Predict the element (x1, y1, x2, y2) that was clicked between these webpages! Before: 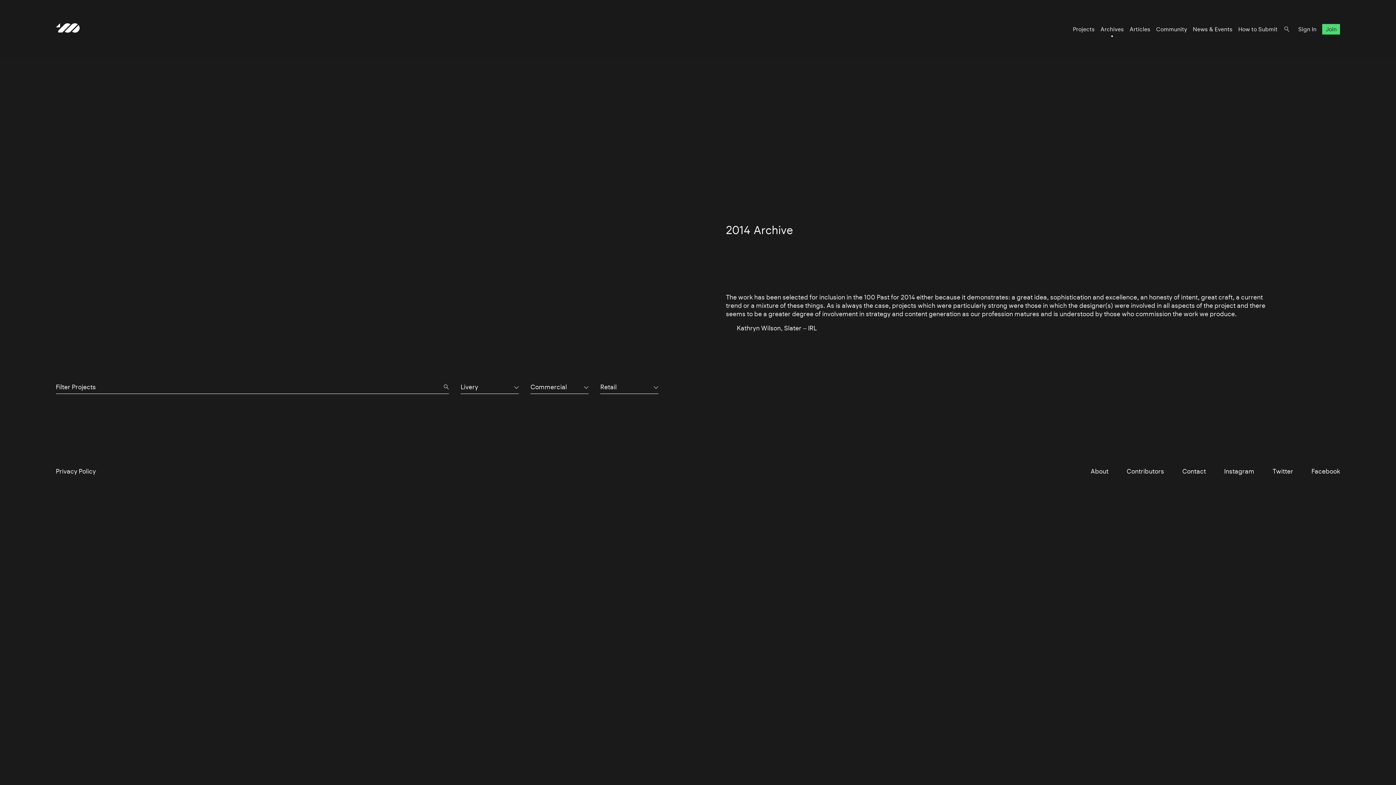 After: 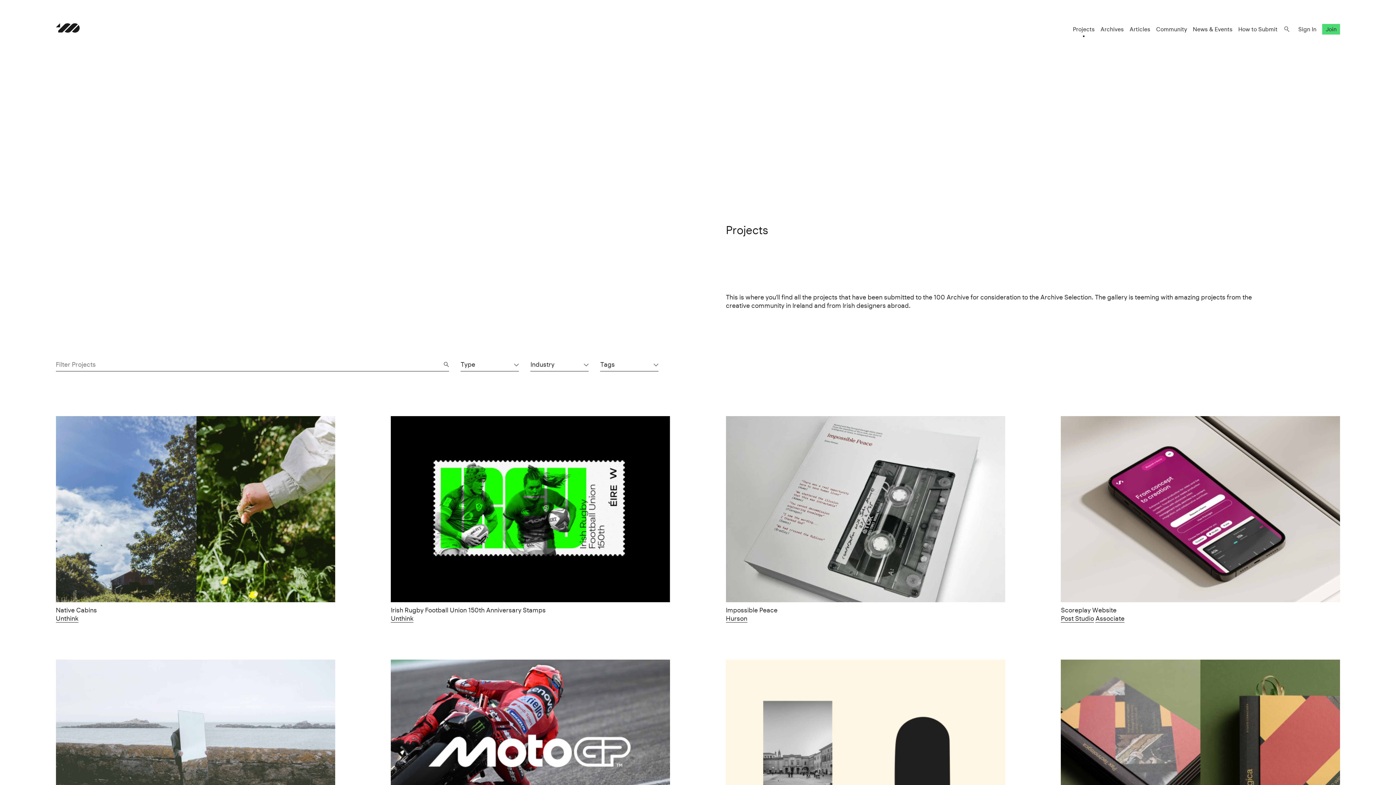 Action: bbox: (1073, 25, 1094, 32) label: Projects